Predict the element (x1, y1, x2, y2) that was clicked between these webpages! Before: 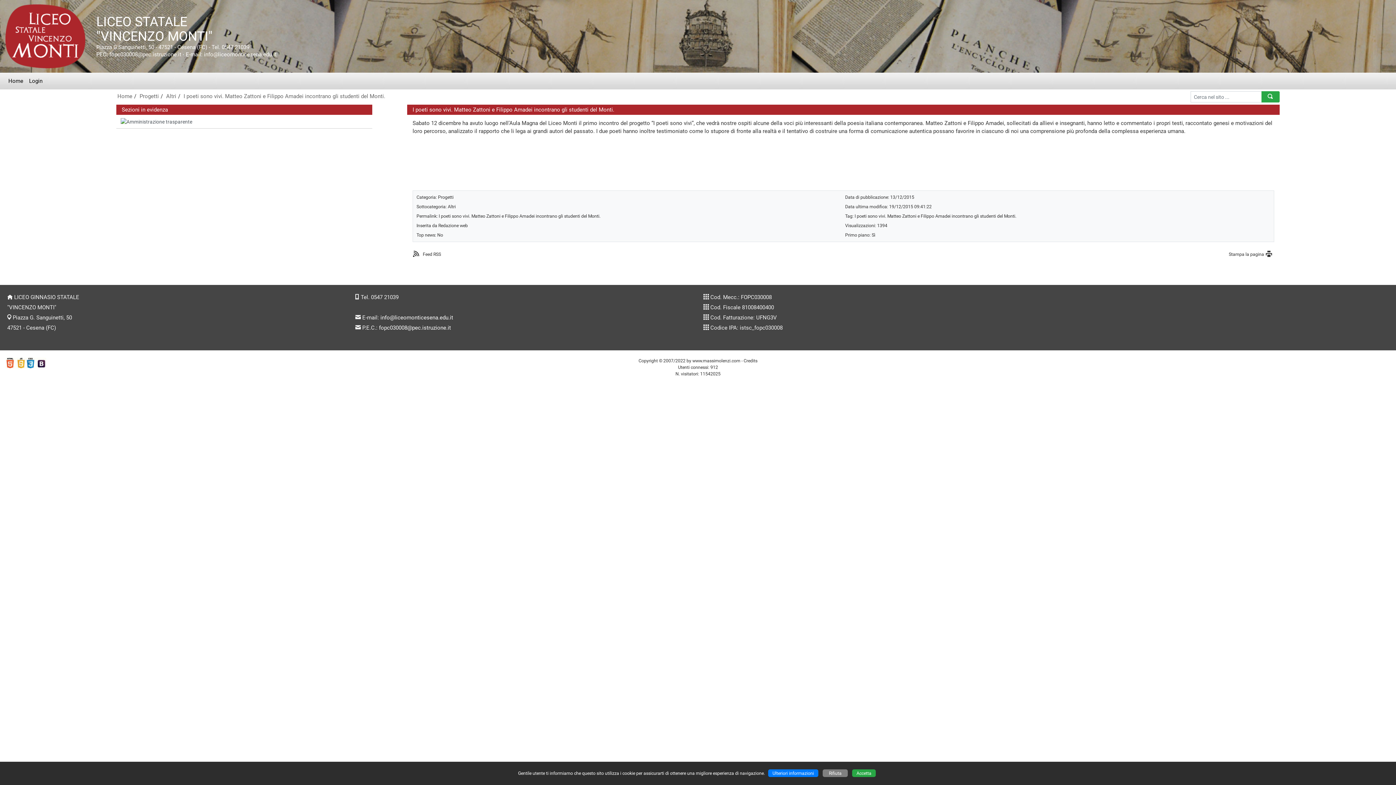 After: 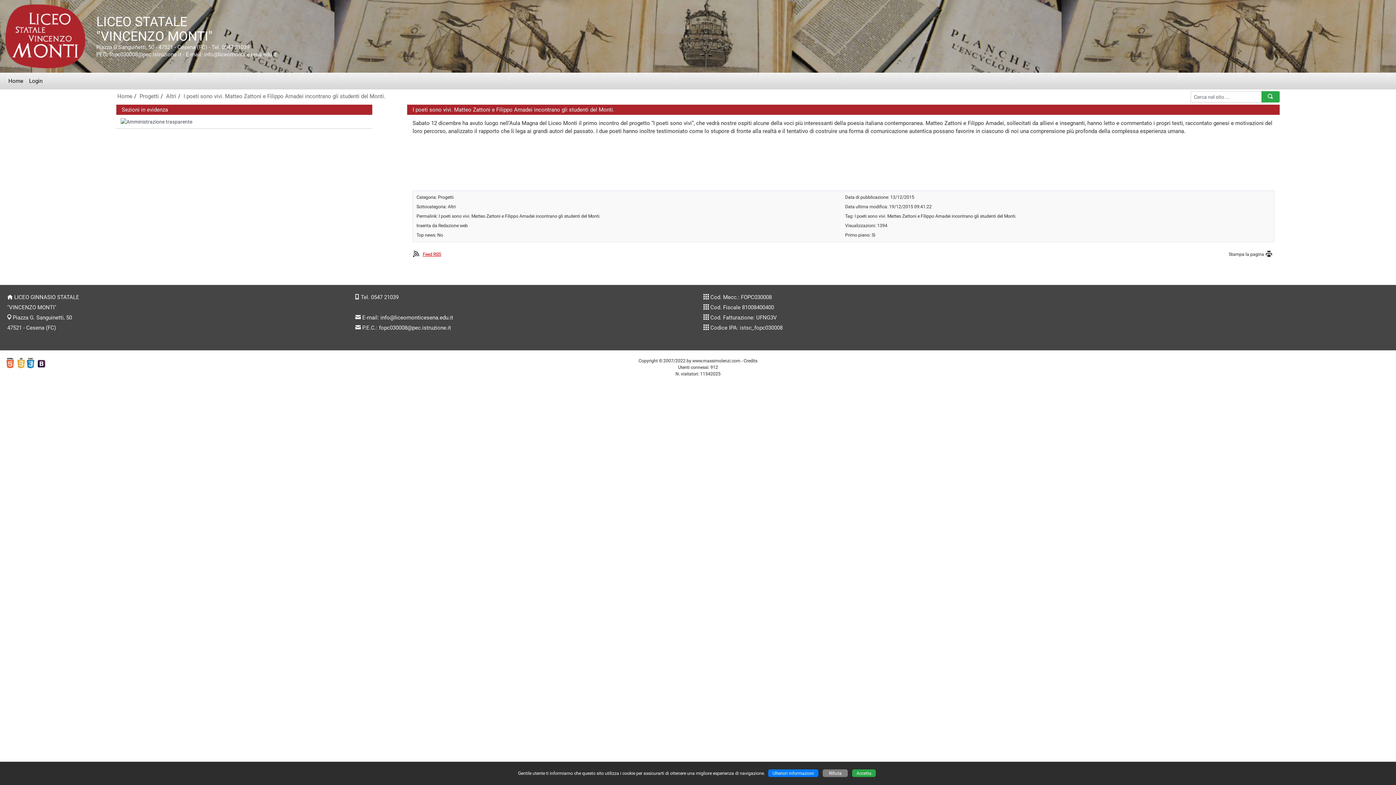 Action: bbox: (422, 251, 441, 257) label: Feed RSS